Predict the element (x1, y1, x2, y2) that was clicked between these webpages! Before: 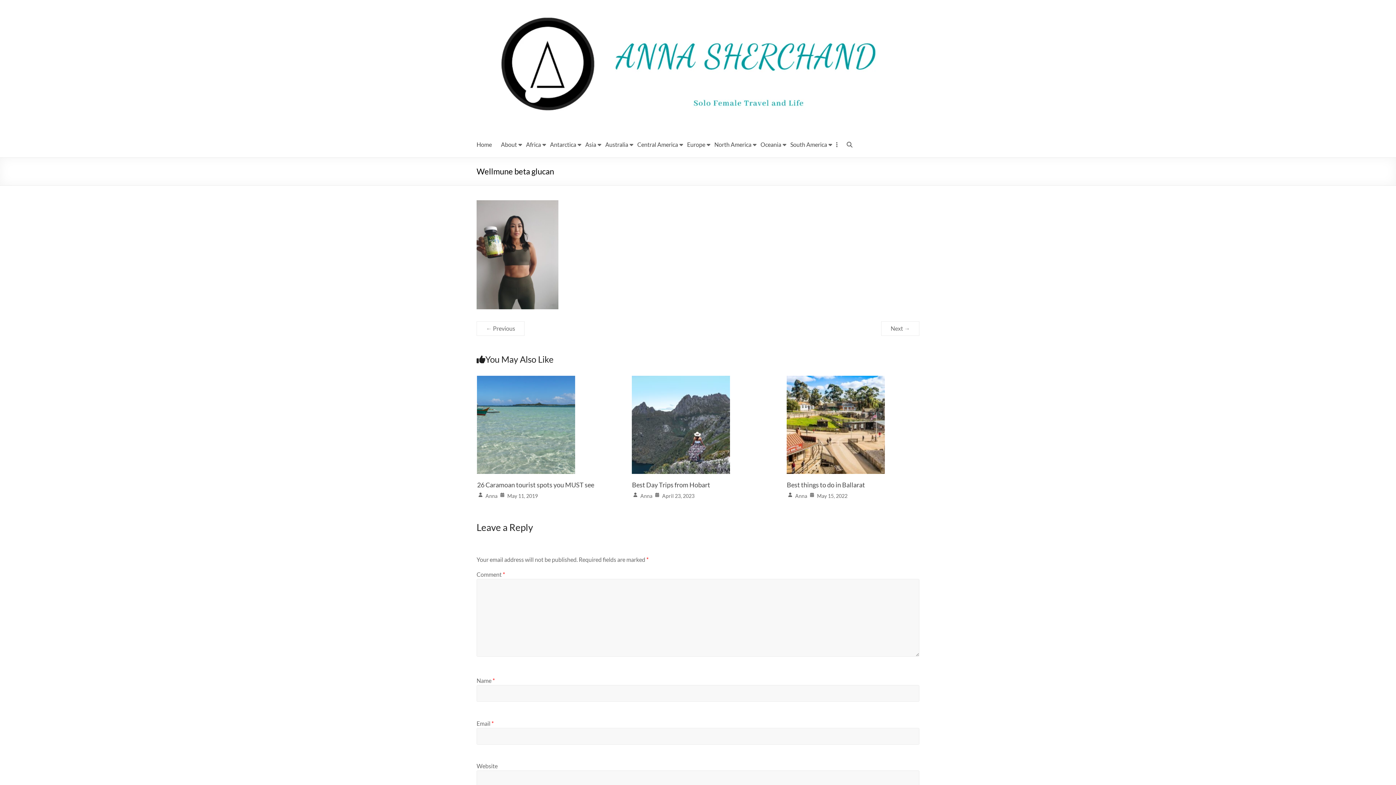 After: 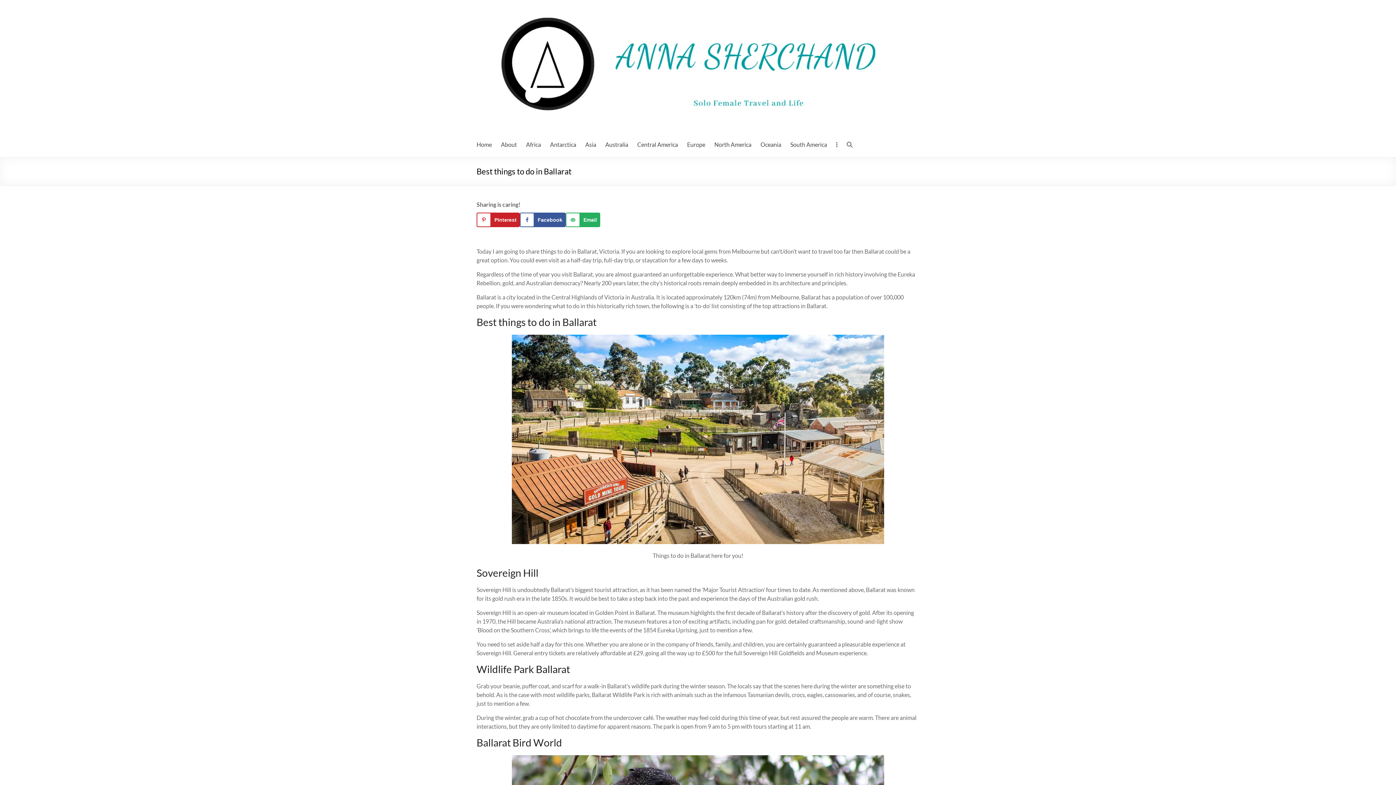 Action: label: May 15, 2022 bbox: (817, 493, 847, 499)